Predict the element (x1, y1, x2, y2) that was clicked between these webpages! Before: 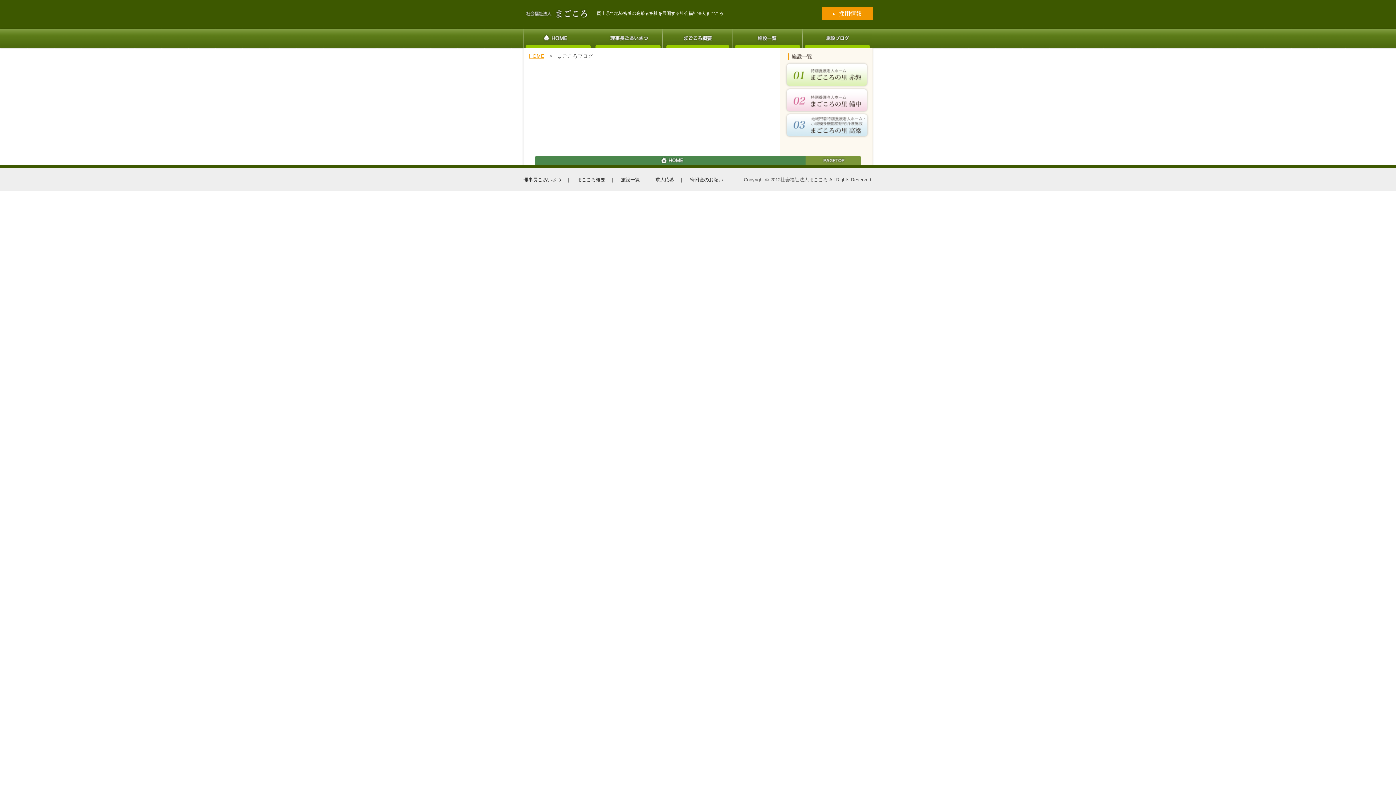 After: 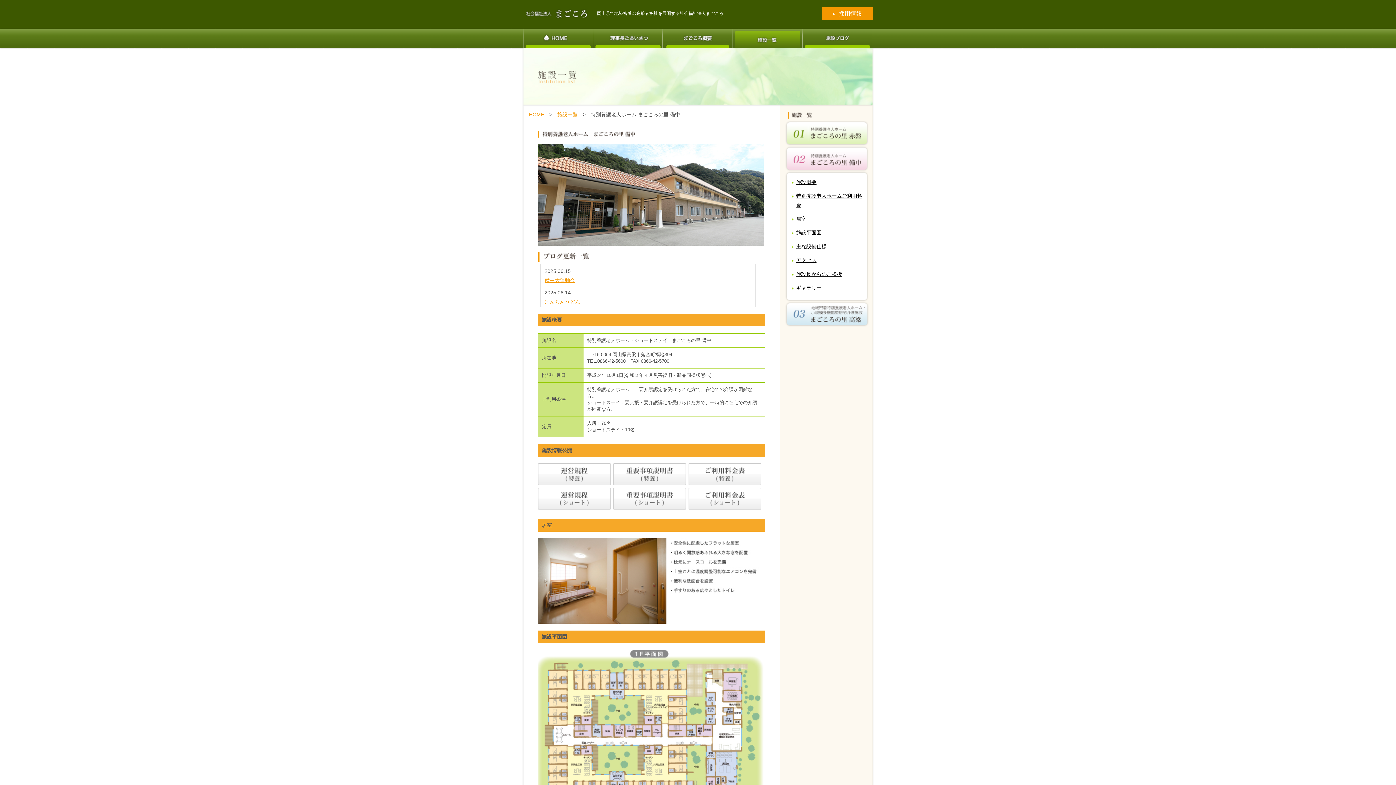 Action: bbox: (785, 108, 868, 113)